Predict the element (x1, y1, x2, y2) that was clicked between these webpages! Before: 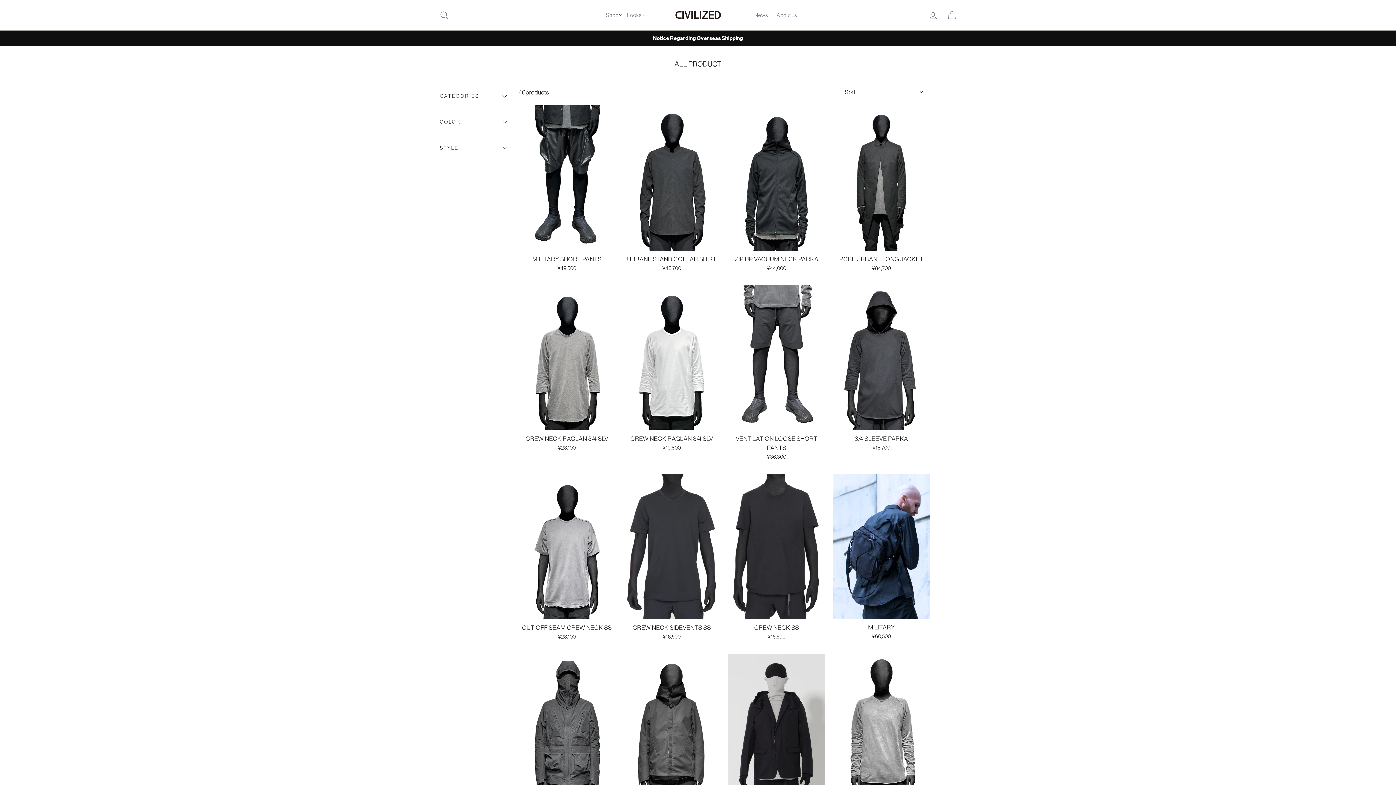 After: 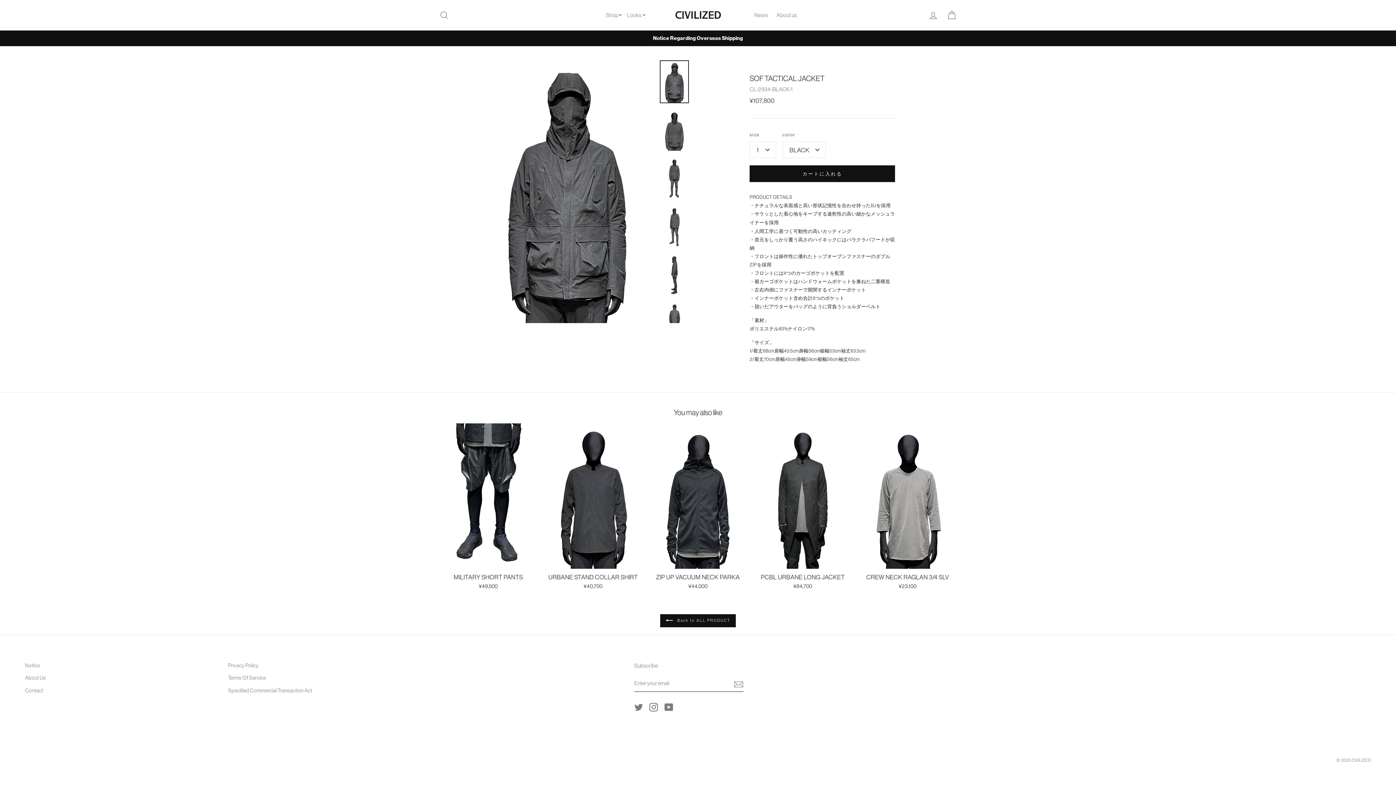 Action: bbox: (518, 654, 615, 822) label: Quick view
SOF TACTICAL JACKET
¥107,800